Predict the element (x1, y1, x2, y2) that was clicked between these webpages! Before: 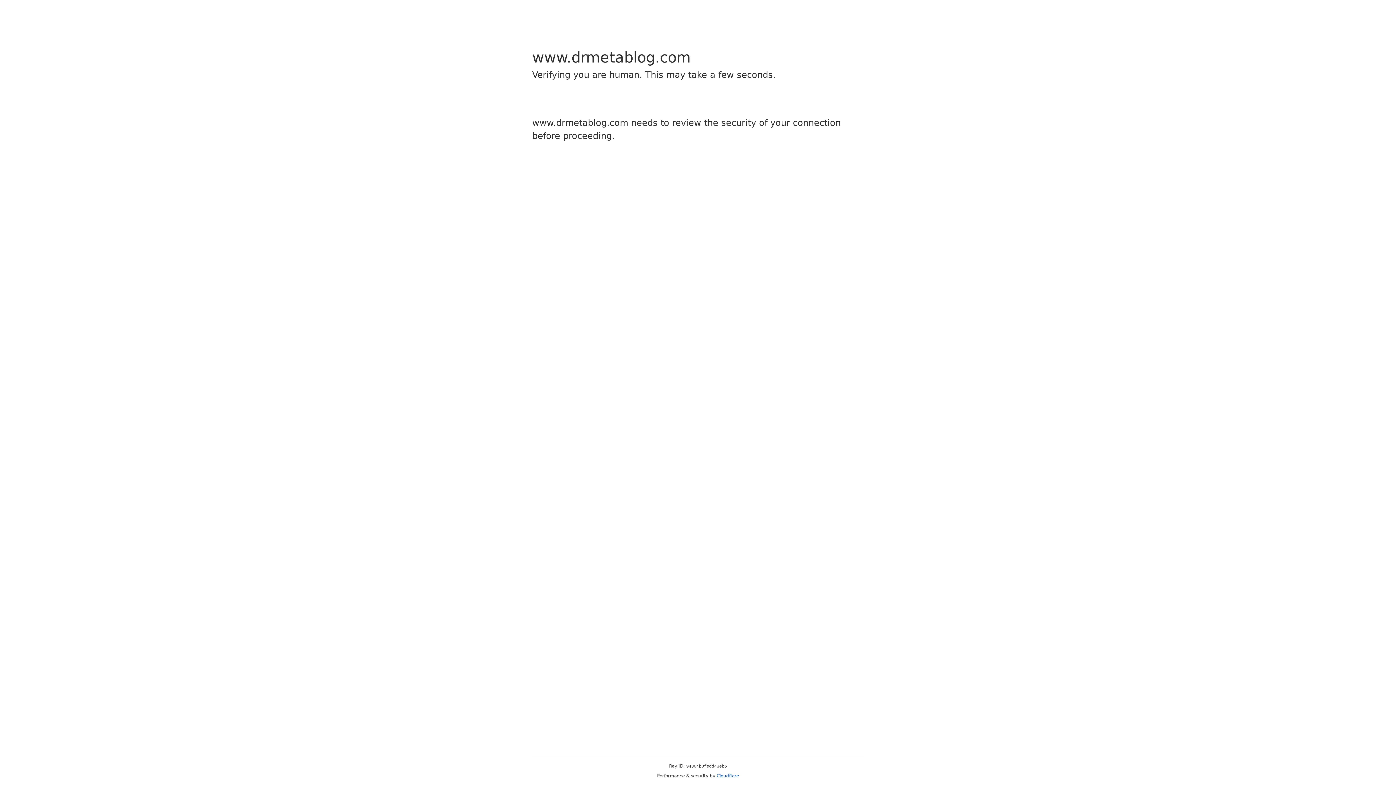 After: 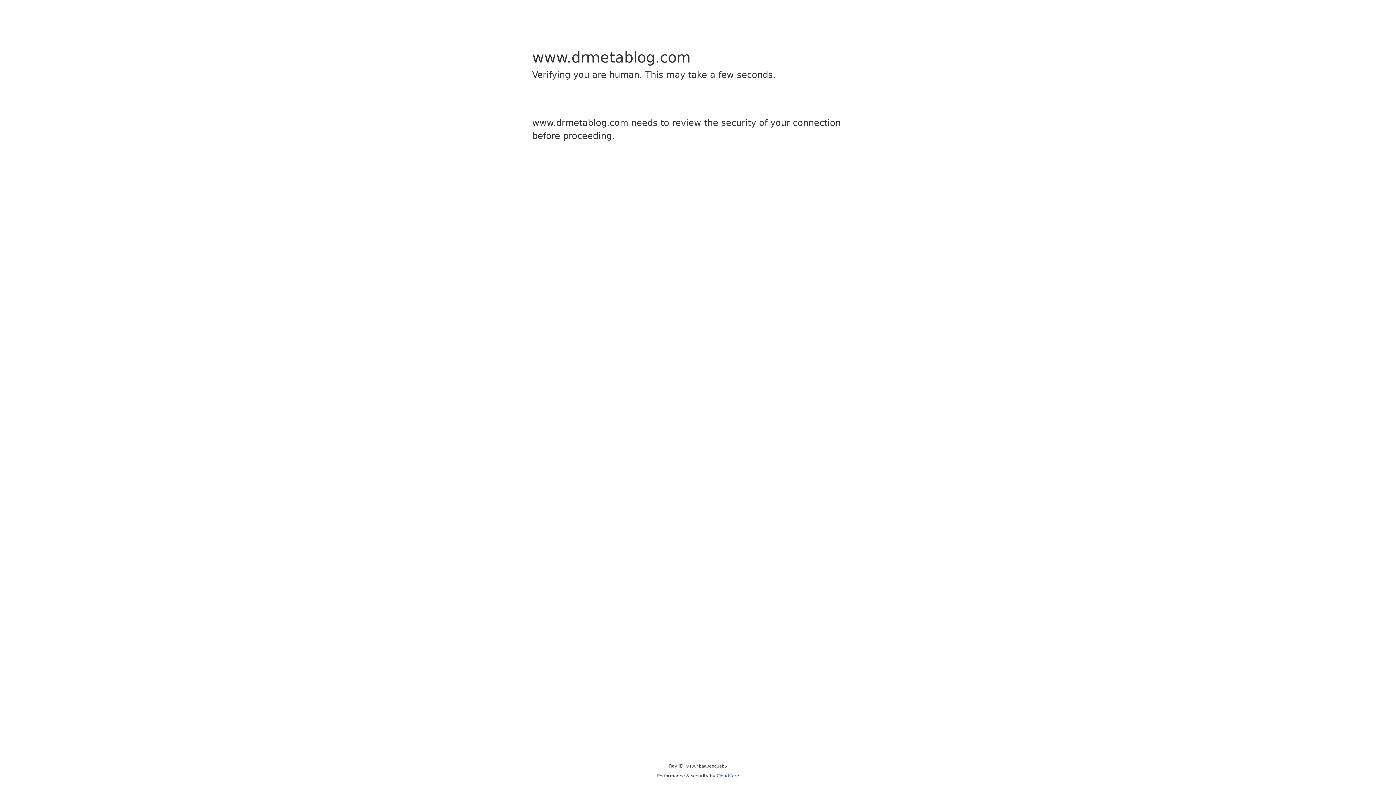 Action: bbox: (716, 773, 739, 778) label: Cloudflare